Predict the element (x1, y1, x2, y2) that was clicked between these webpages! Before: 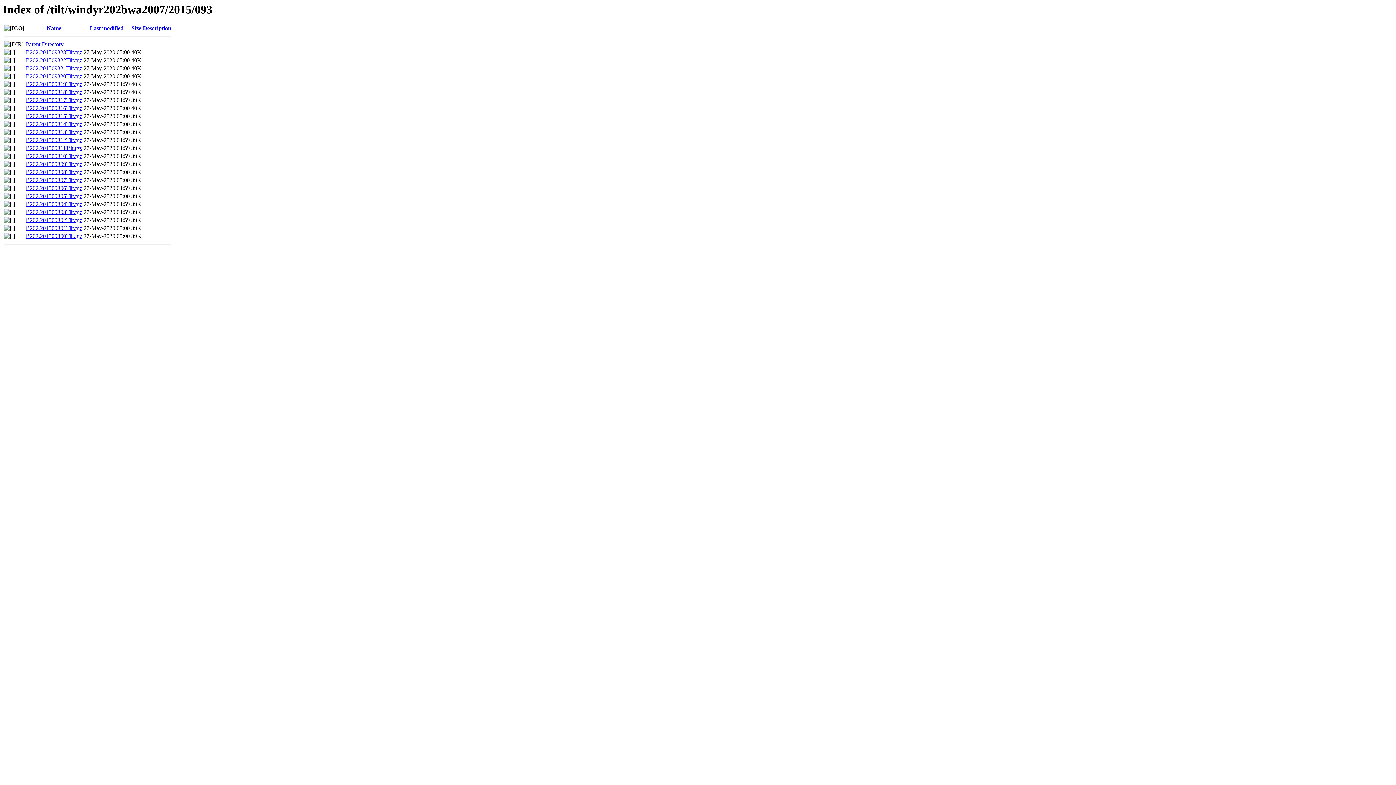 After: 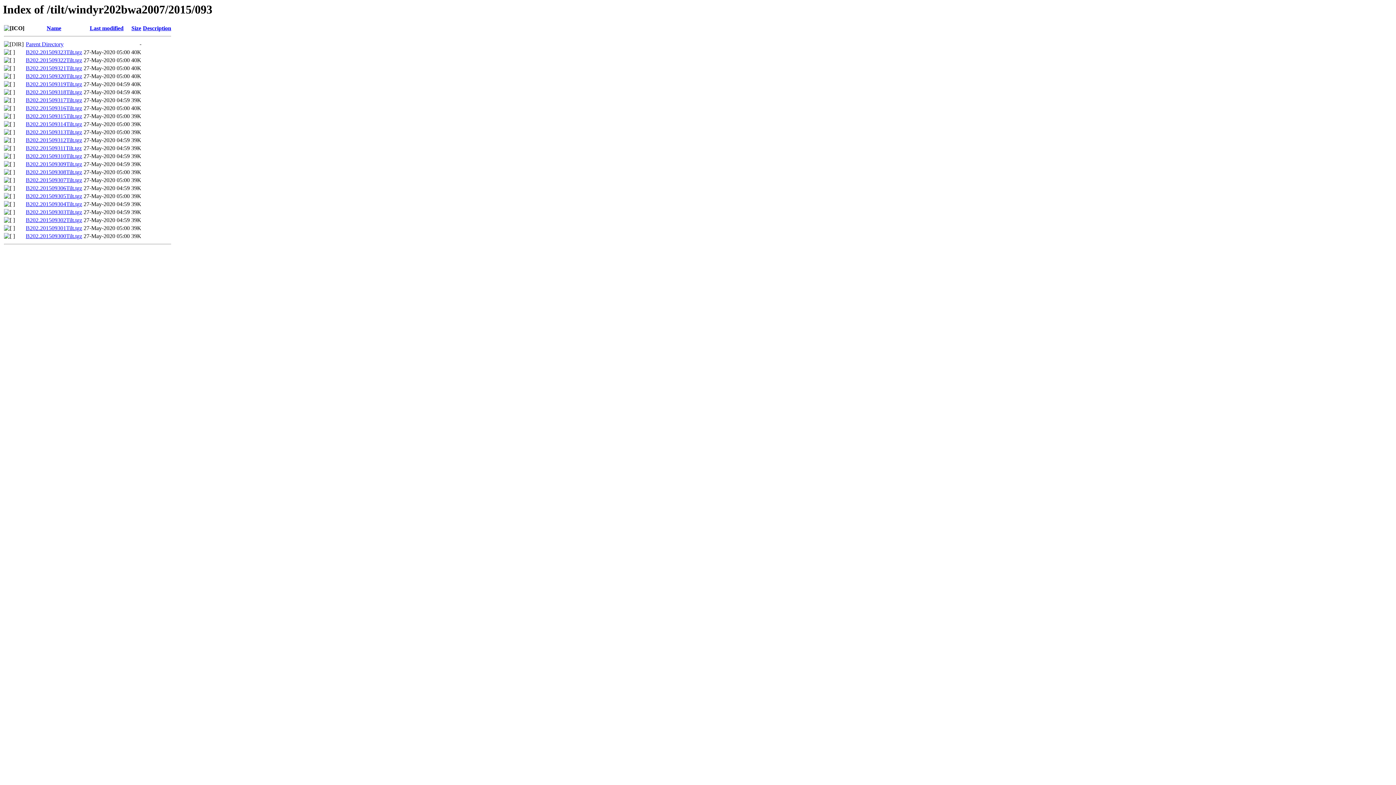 Action: label: B202.201509322Tilt.tgz bbox: (25, 57, 82, 63)